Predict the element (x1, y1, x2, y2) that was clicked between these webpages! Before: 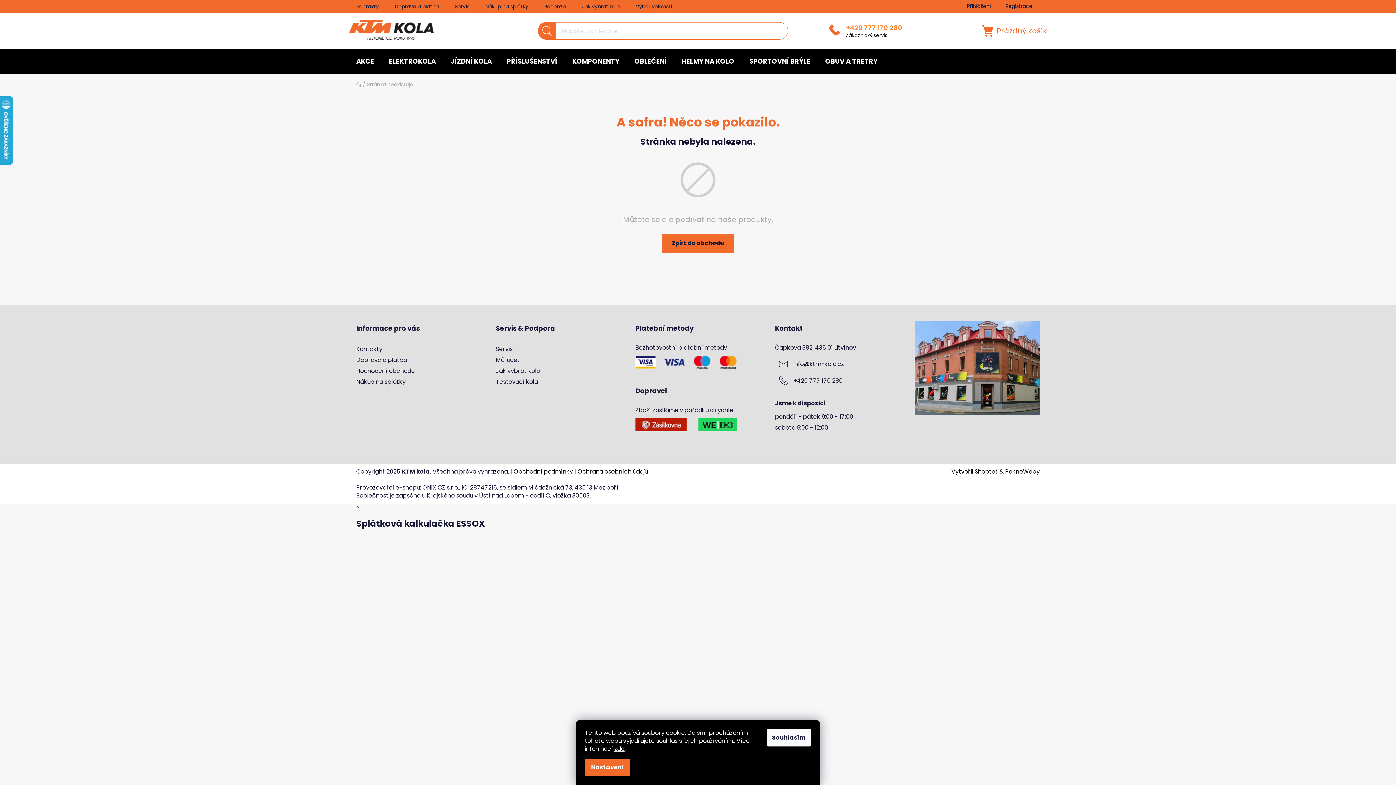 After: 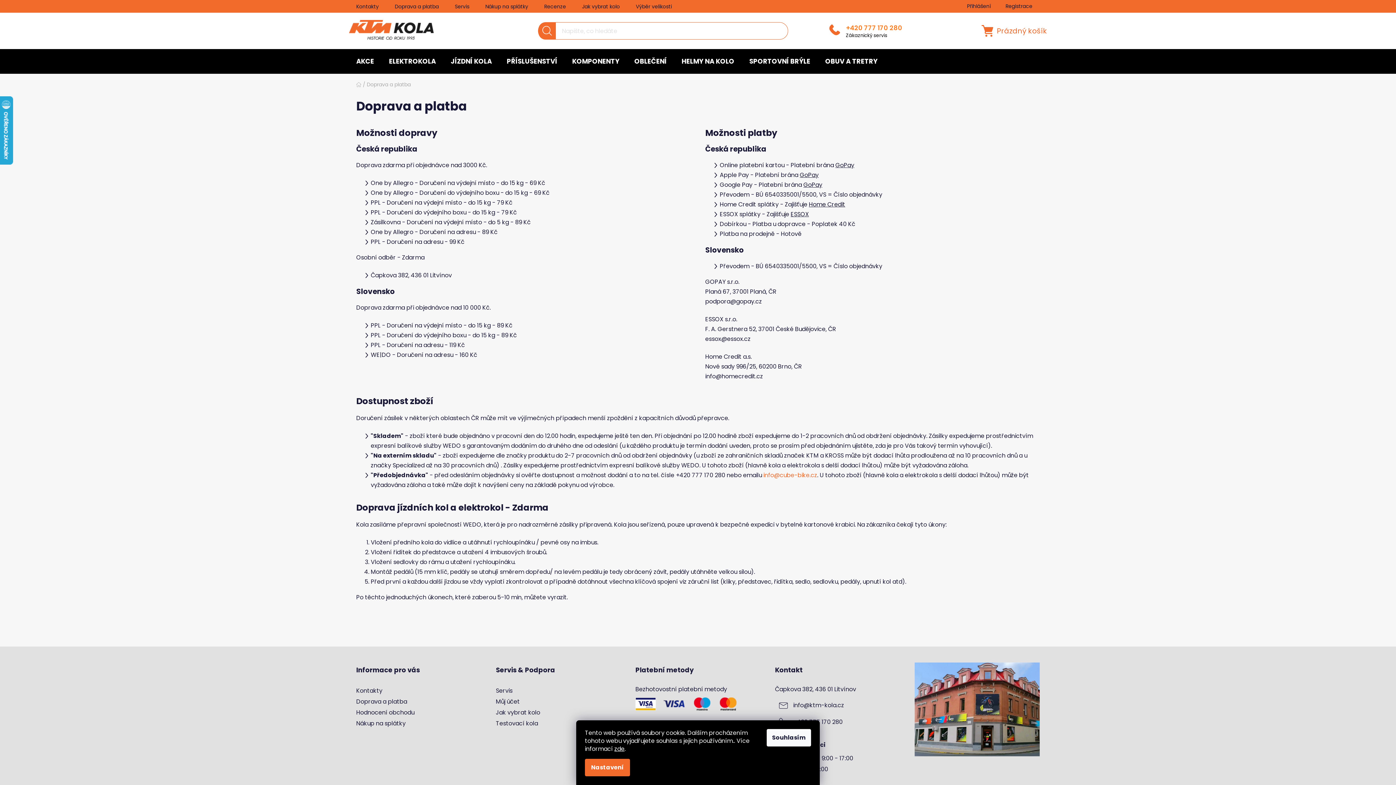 Action: label: Doprava a platba bbox: (356, 356, 407, 364)